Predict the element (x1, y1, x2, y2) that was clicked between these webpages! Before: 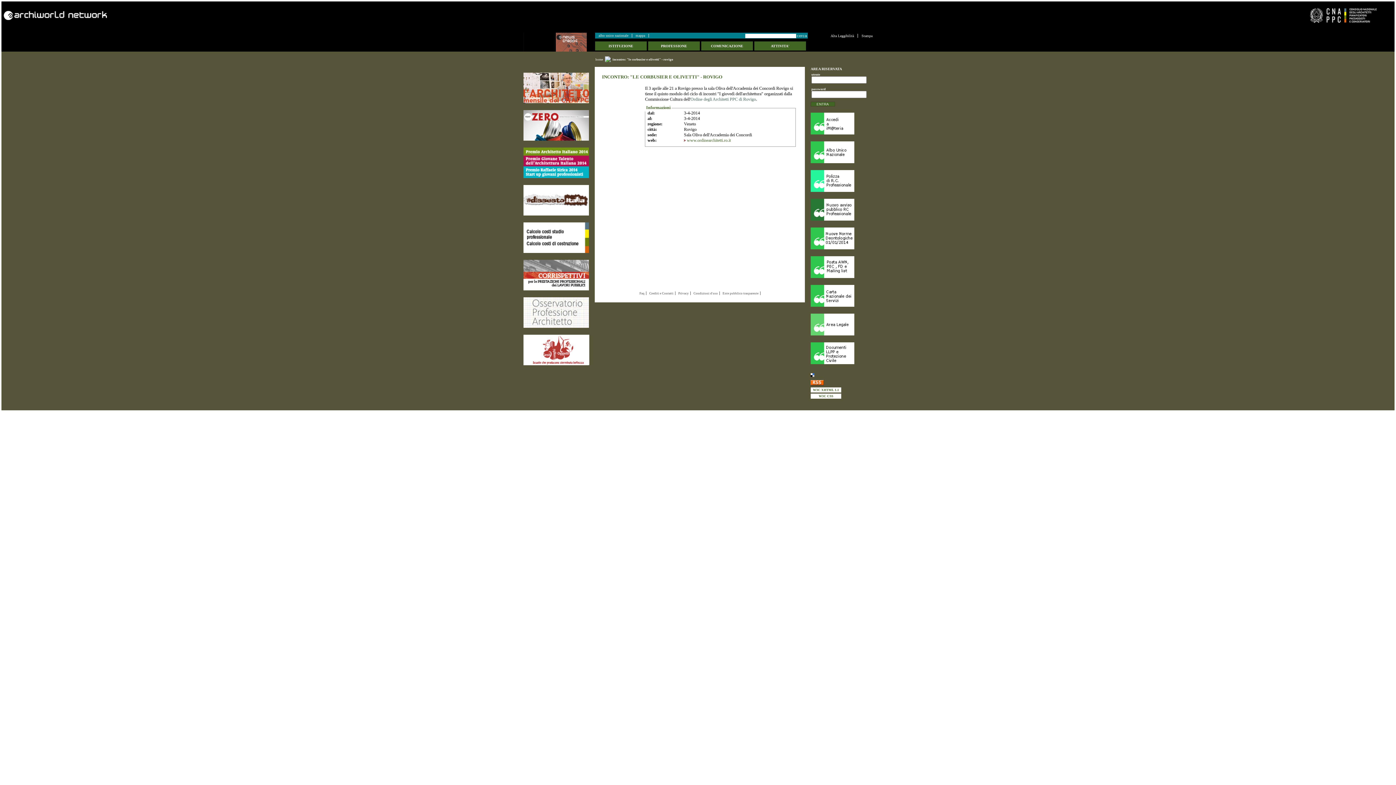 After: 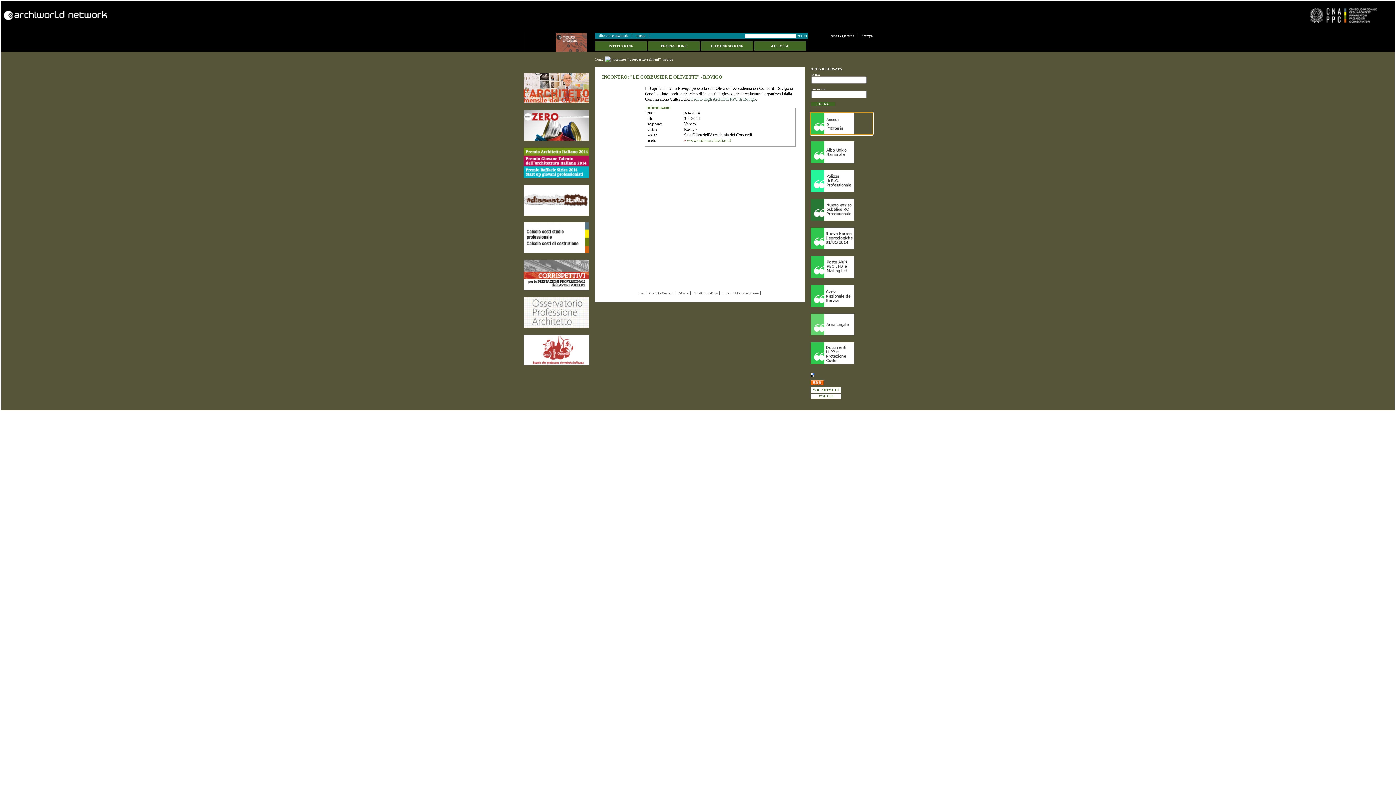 Action: bbox: (810, 112, 872, 134)